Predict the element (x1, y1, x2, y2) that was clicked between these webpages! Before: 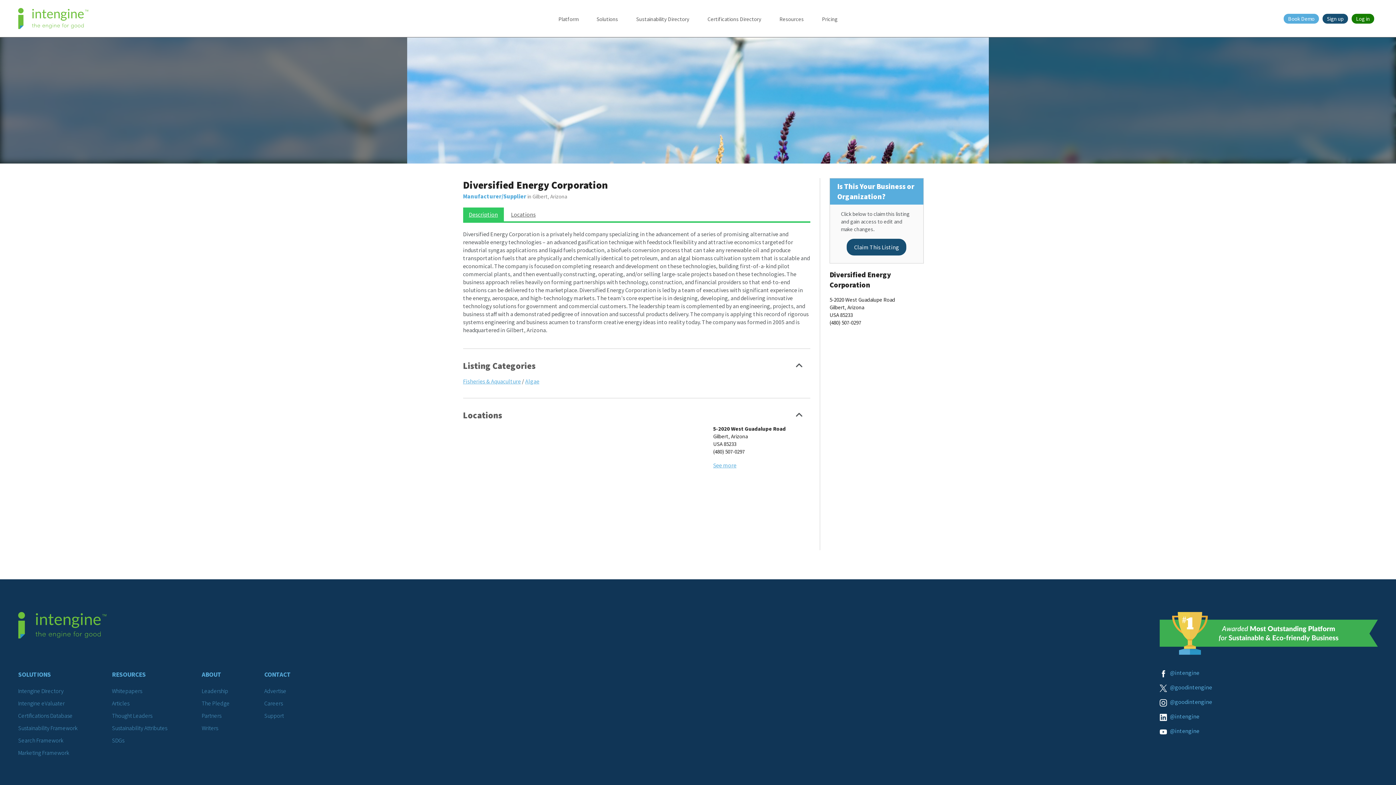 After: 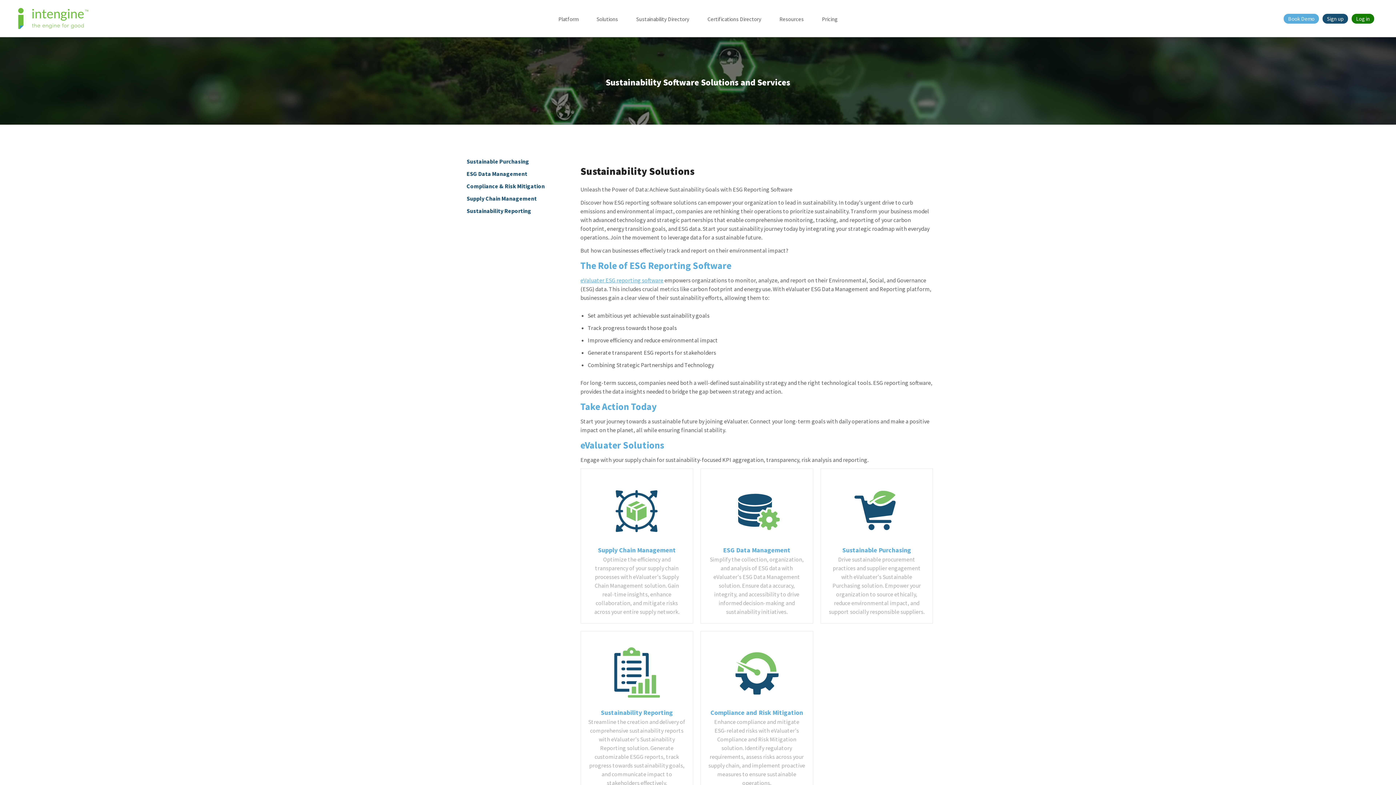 Action: label: SOLUTIONS bbox: (18, 671, 50, 679)